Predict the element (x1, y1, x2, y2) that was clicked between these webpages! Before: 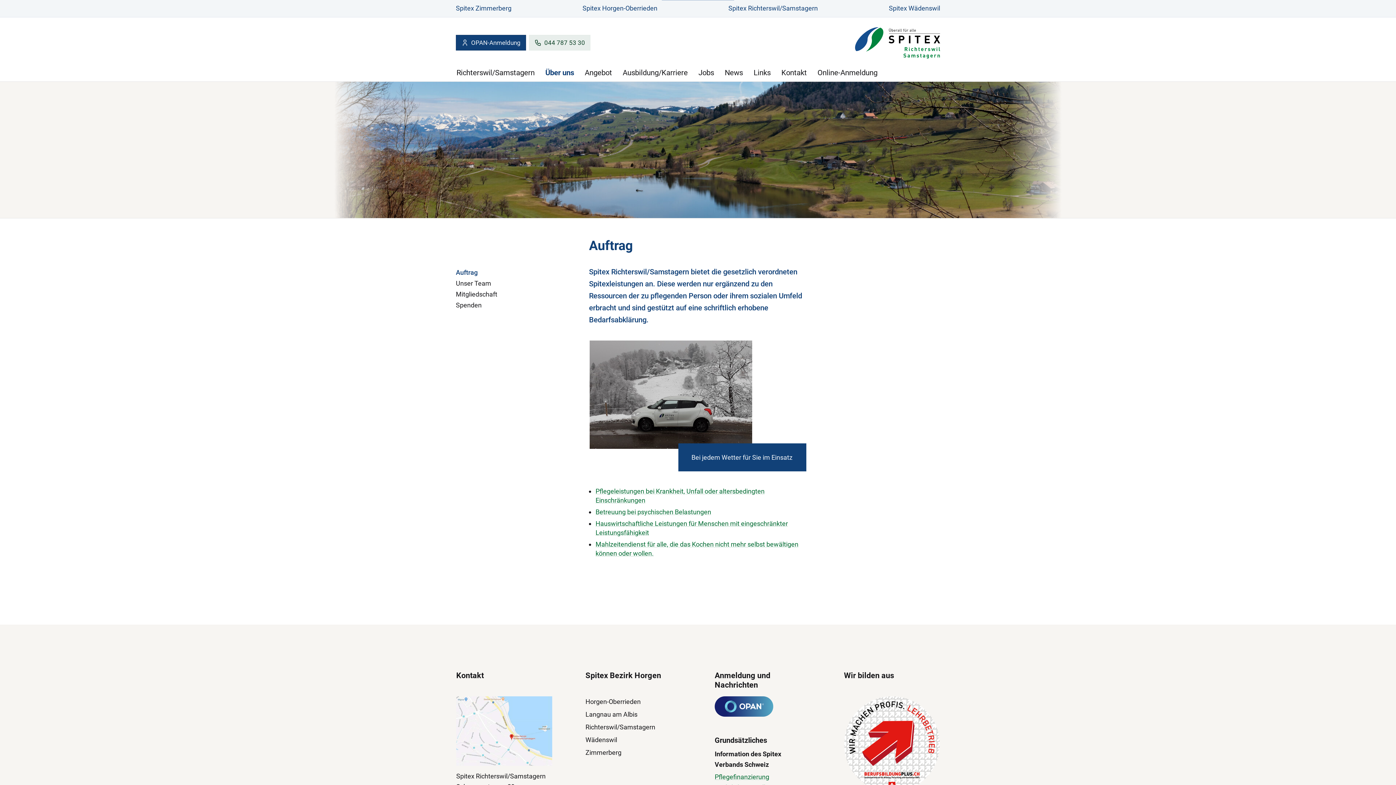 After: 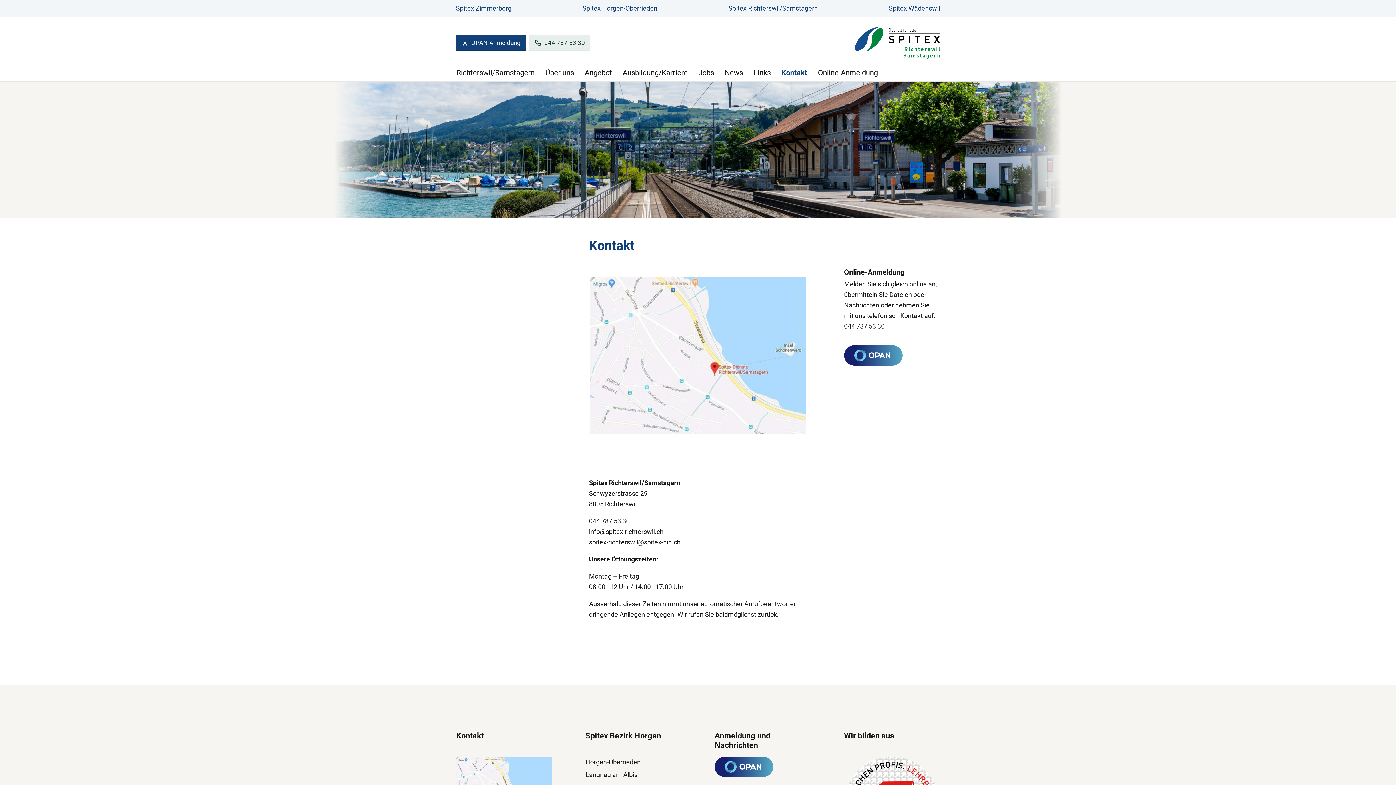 Action: bbox: (776, 64, 812, 81) label: Kontakt